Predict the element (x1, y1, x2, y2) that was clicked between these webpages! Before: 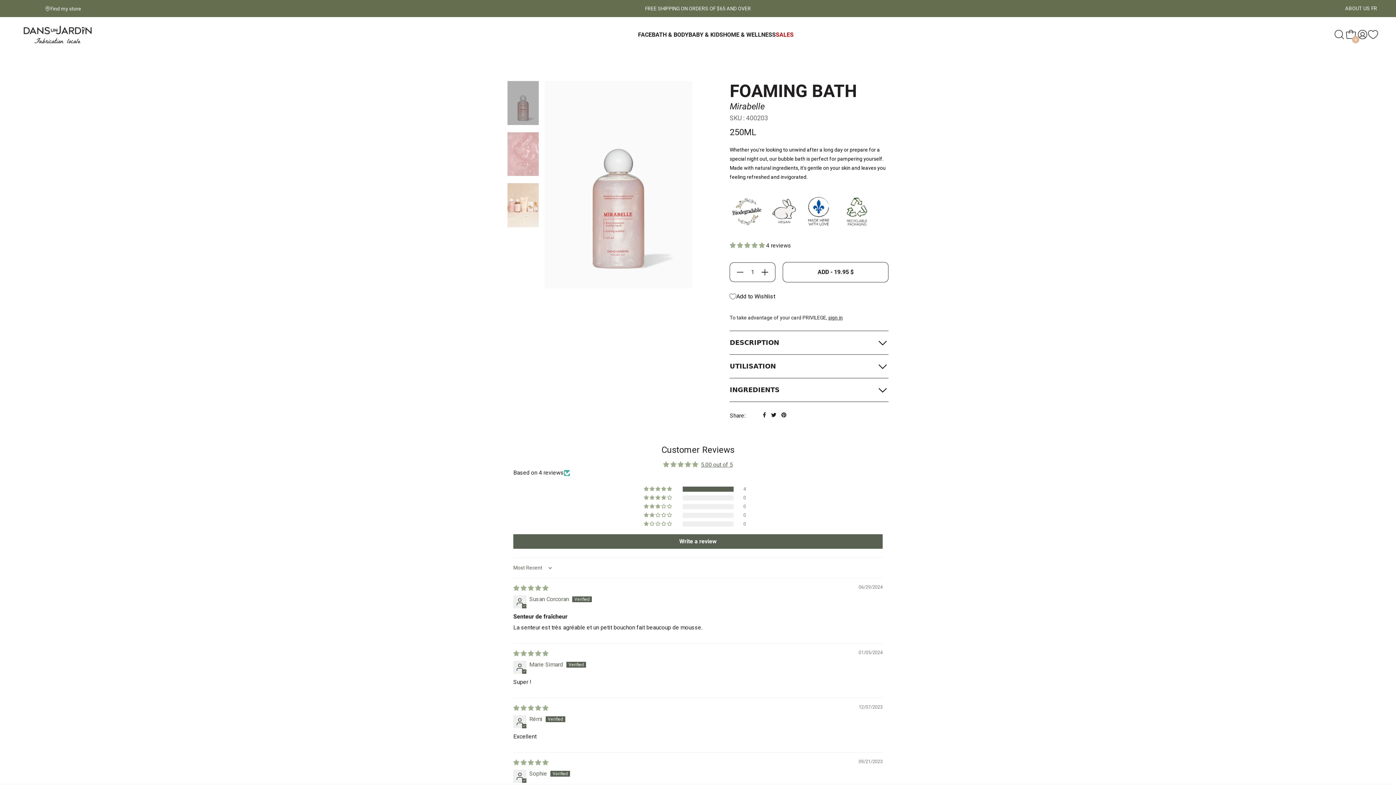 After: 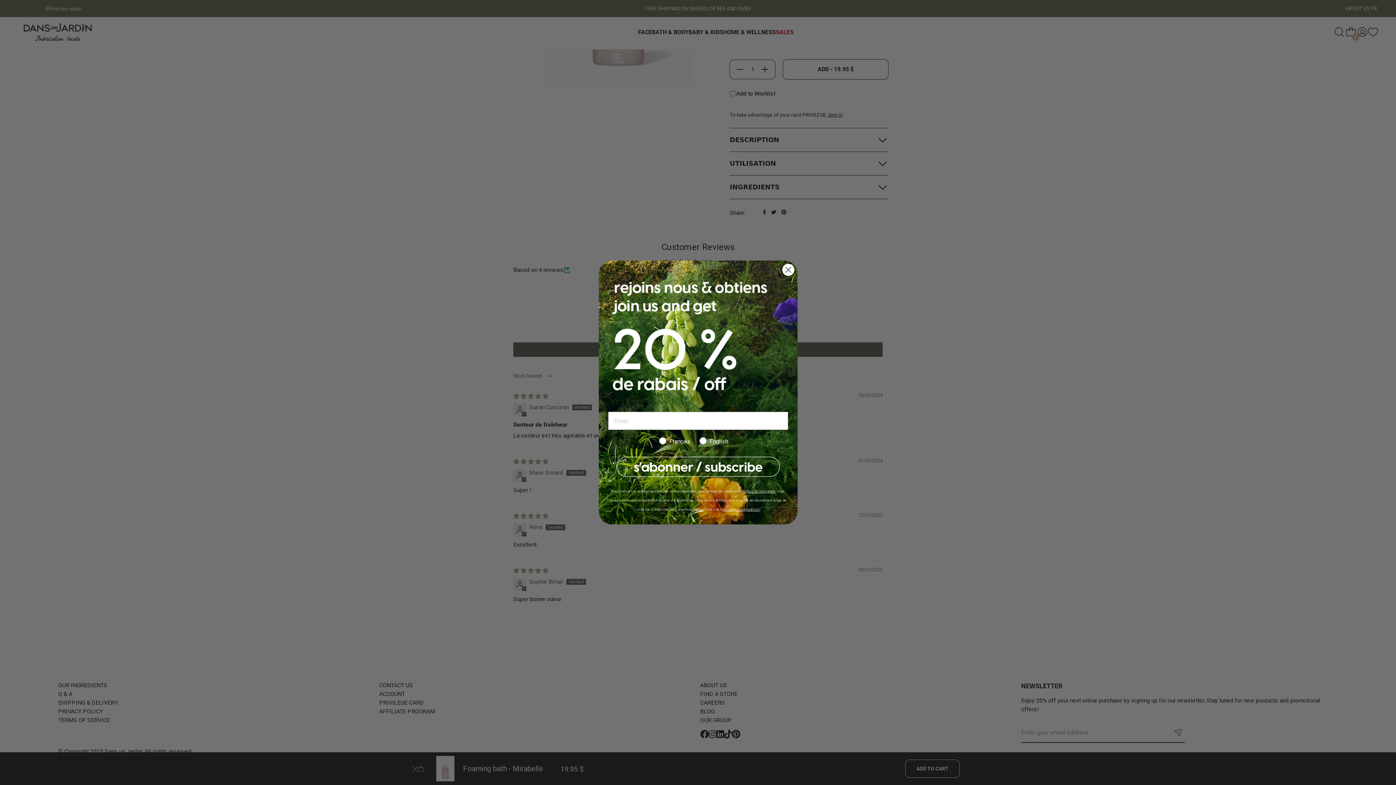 Action: label: 100% (4) reviews with 5 star rating bbox: (644, 486, 673, 491)